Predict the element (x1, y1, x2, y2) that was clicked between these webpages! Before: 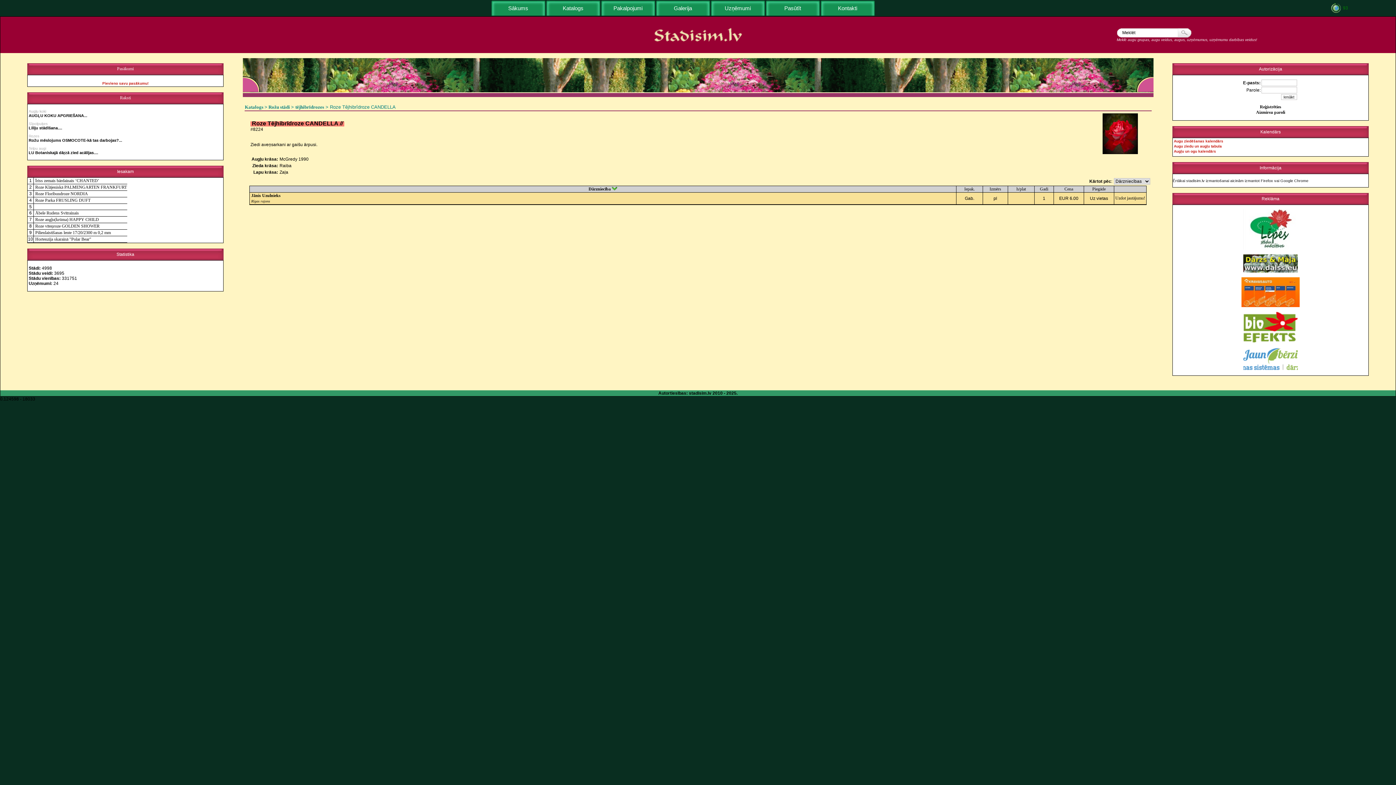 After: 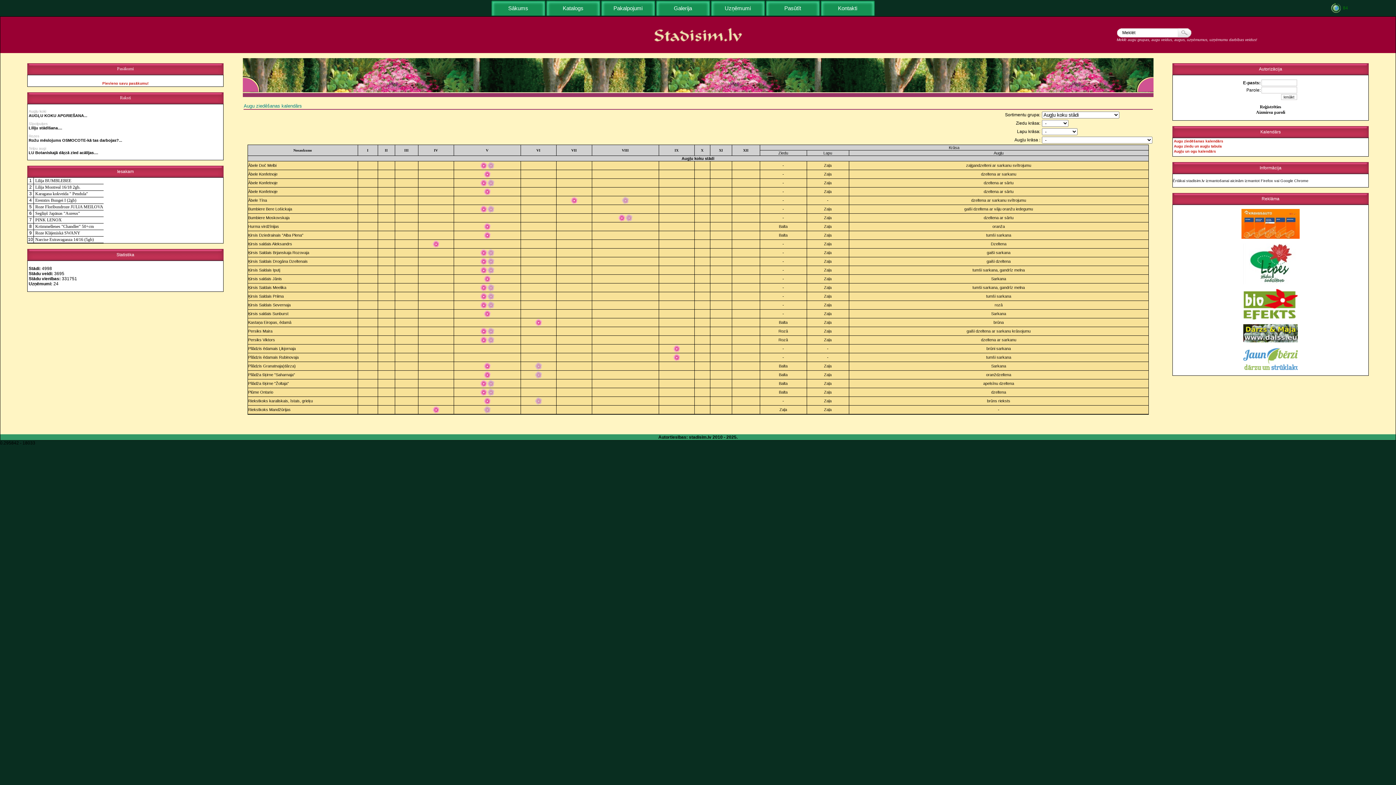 Action: label: Augu ziedēšanas kalendārs bbox: (1174, 139, 1223, 143)